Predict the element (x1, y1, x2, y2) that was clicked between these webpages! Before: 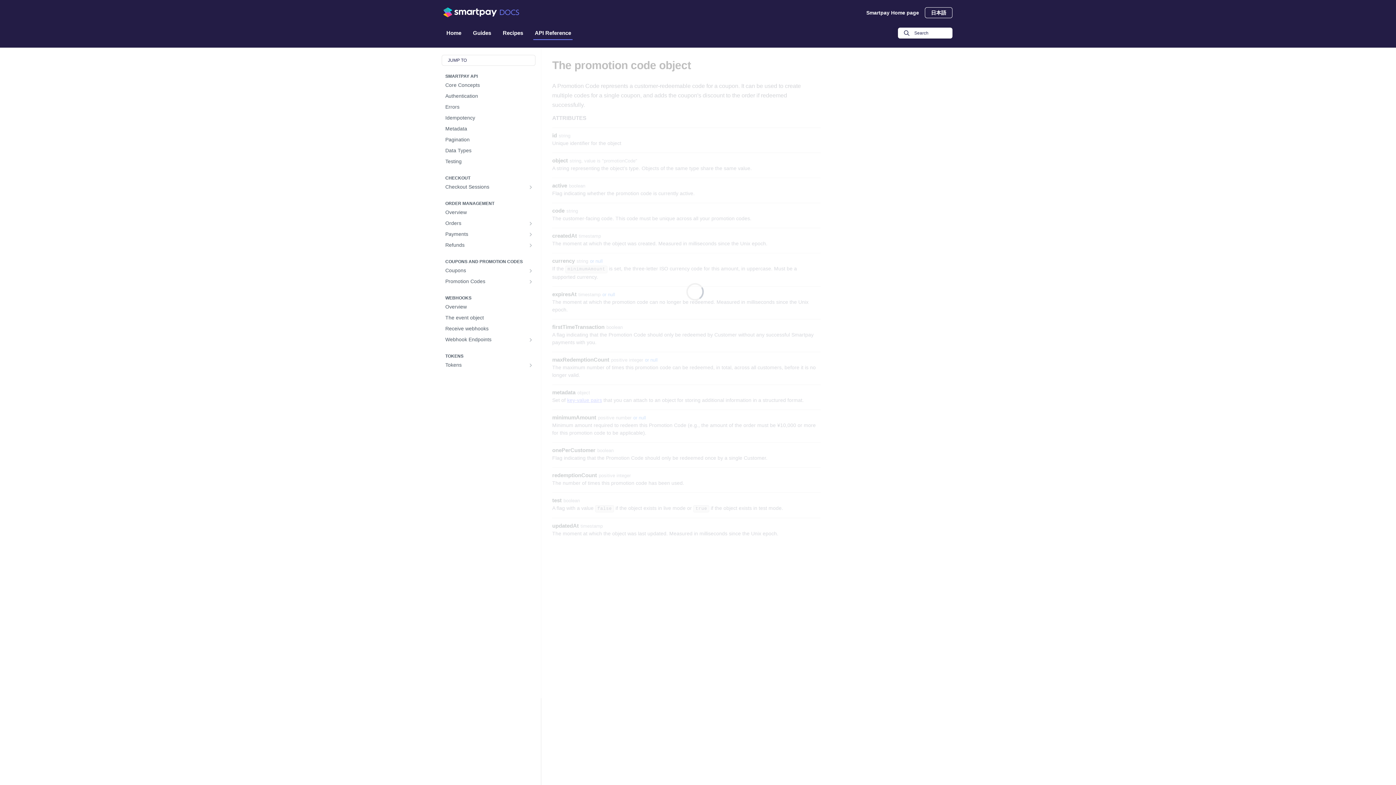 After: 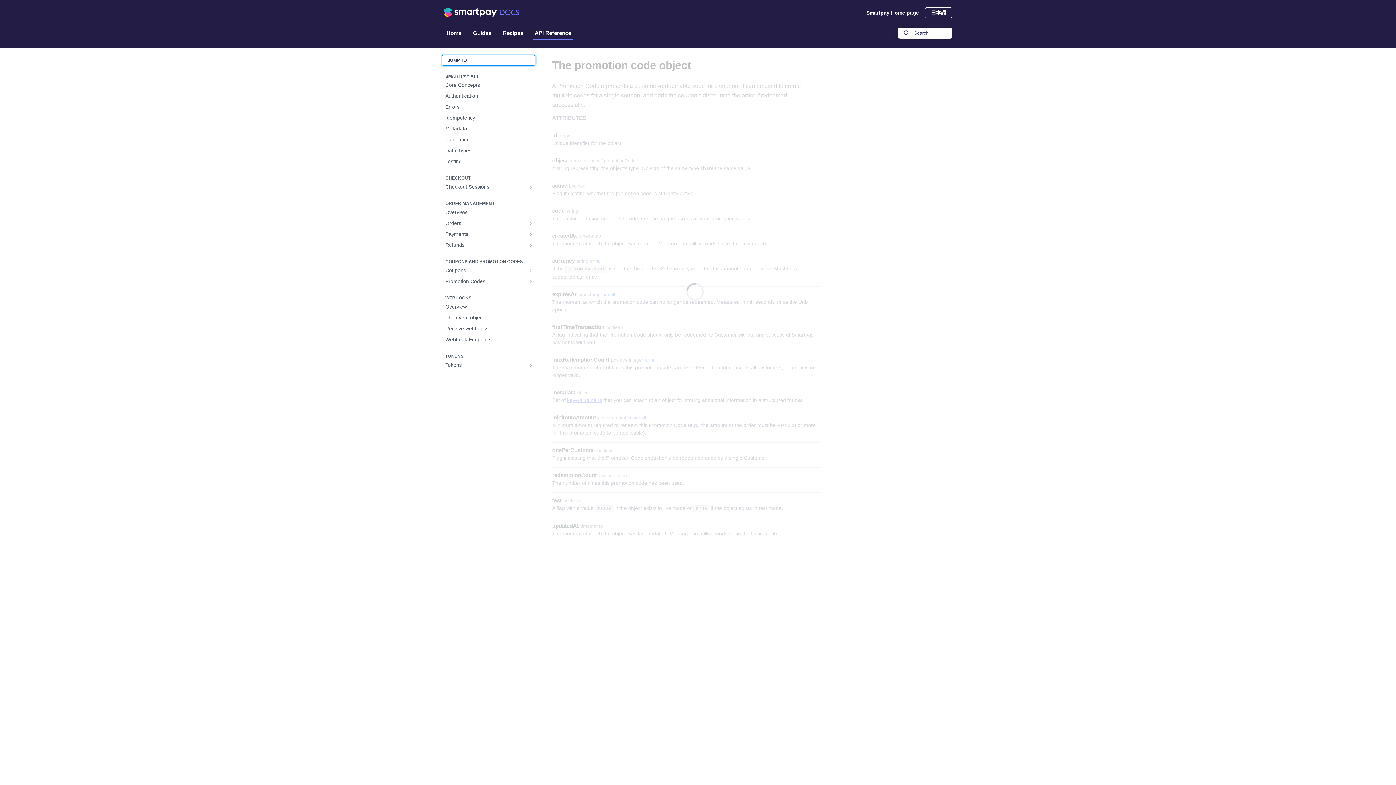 Action: bbox: (441, 54, 535, 65) label: JUMP TO